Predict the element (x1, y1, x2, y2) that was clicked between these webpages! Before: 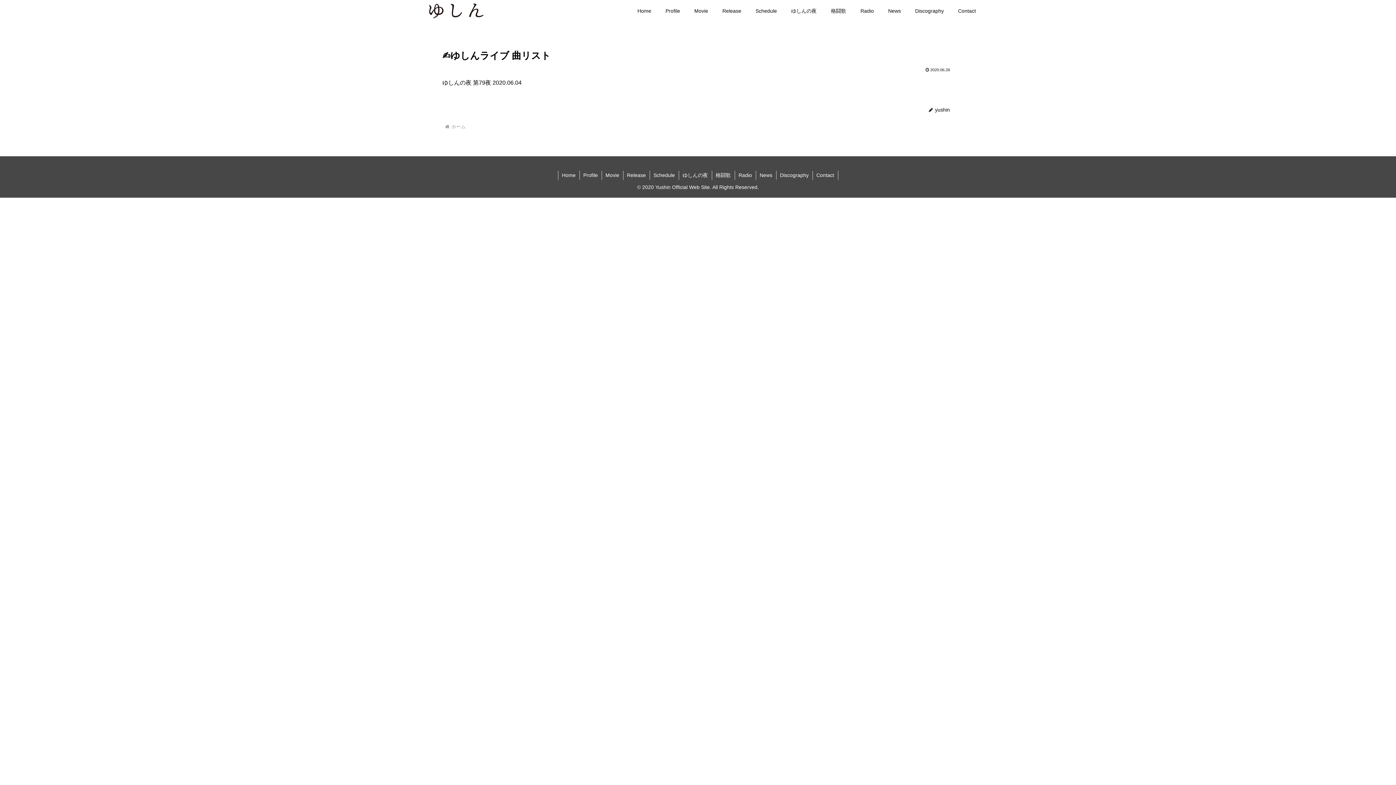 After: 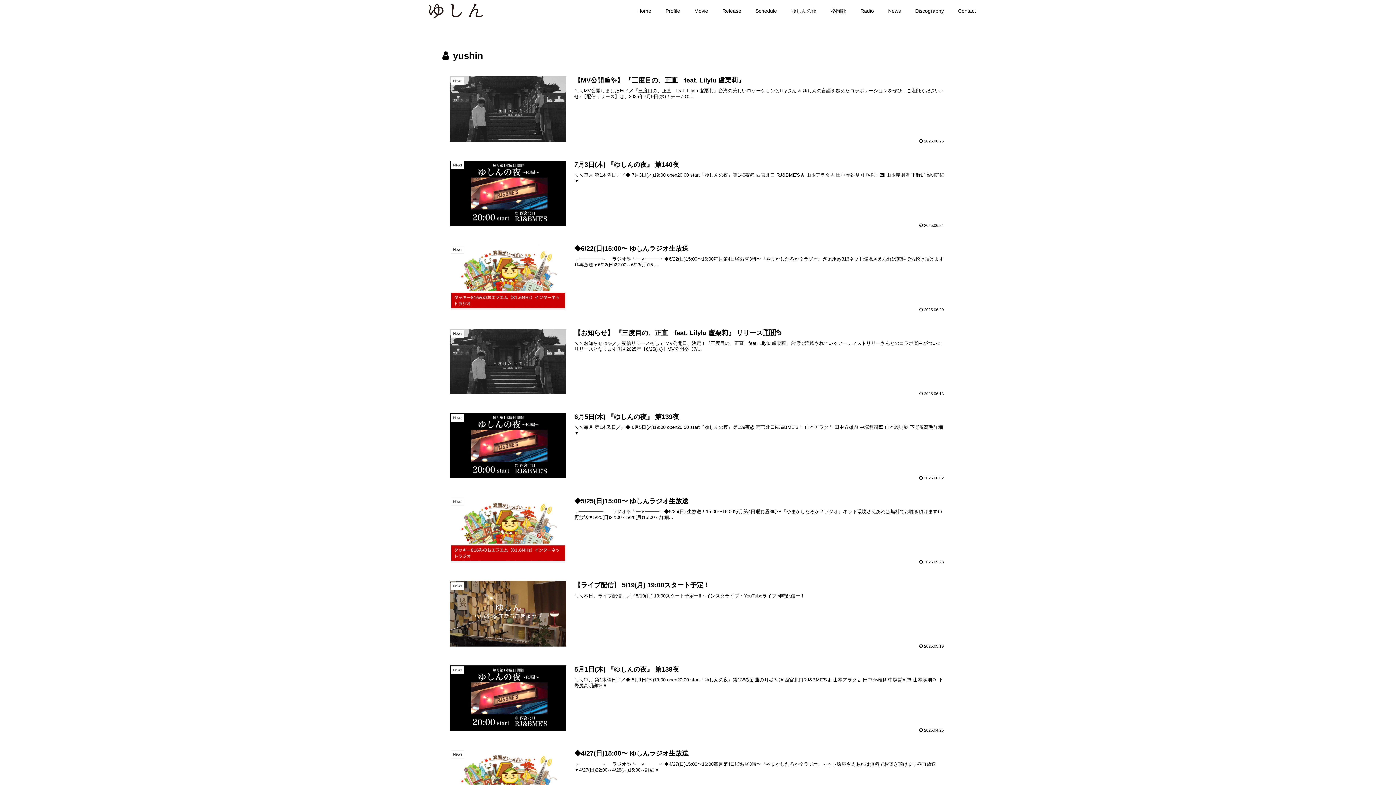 Action: bbox: (934, 107, 953, 112) label: yushin